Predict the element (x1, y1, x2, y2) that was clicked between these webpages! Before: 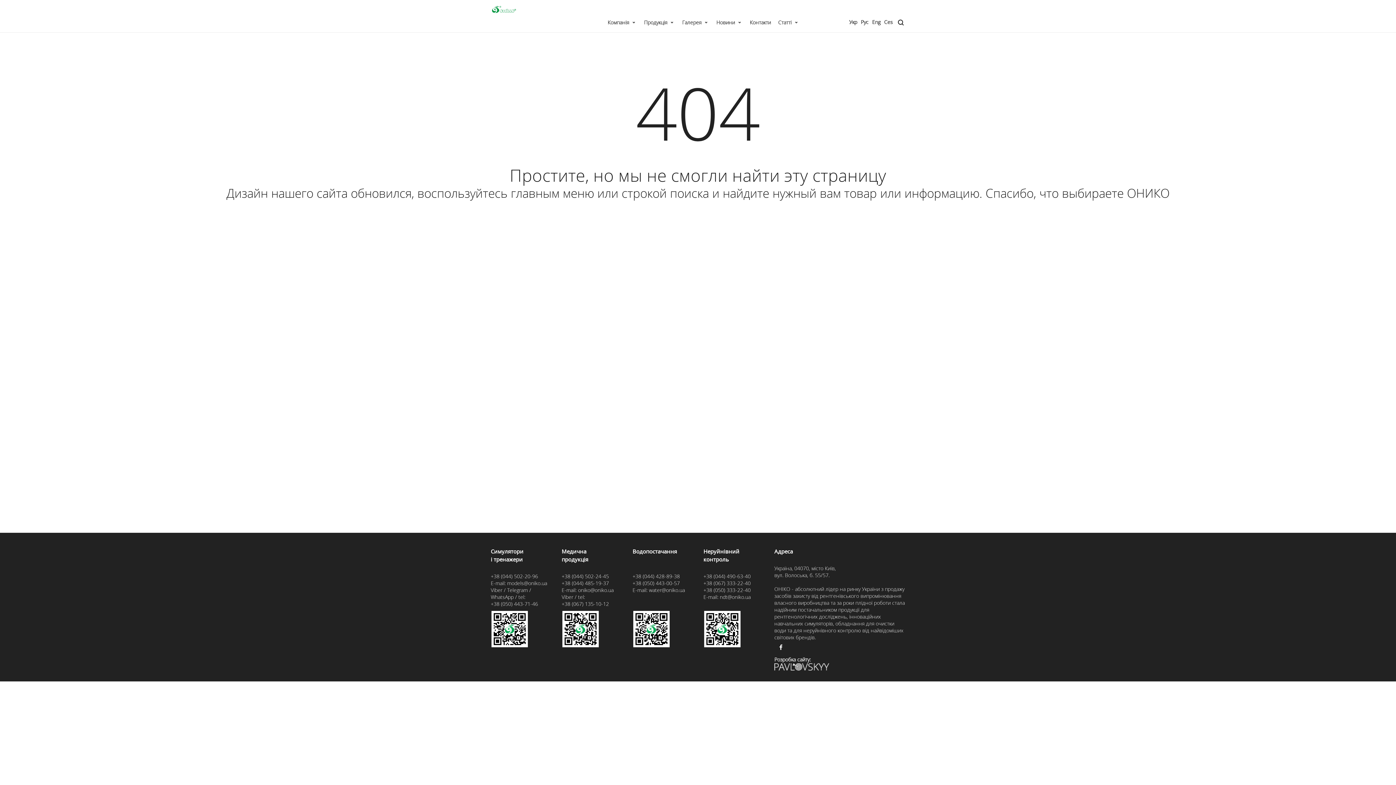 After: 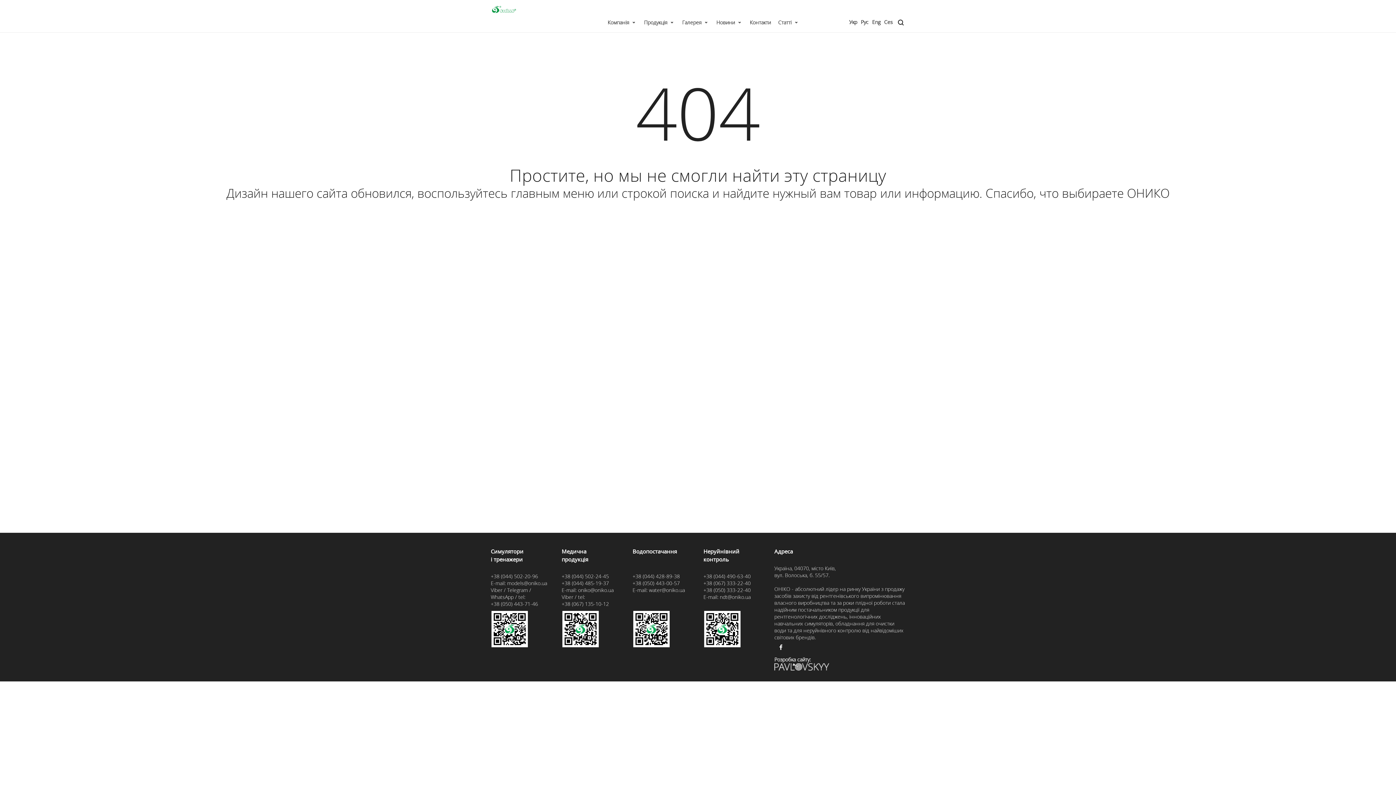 Action: bbox: (849, 18, 857, 26) label: Укр